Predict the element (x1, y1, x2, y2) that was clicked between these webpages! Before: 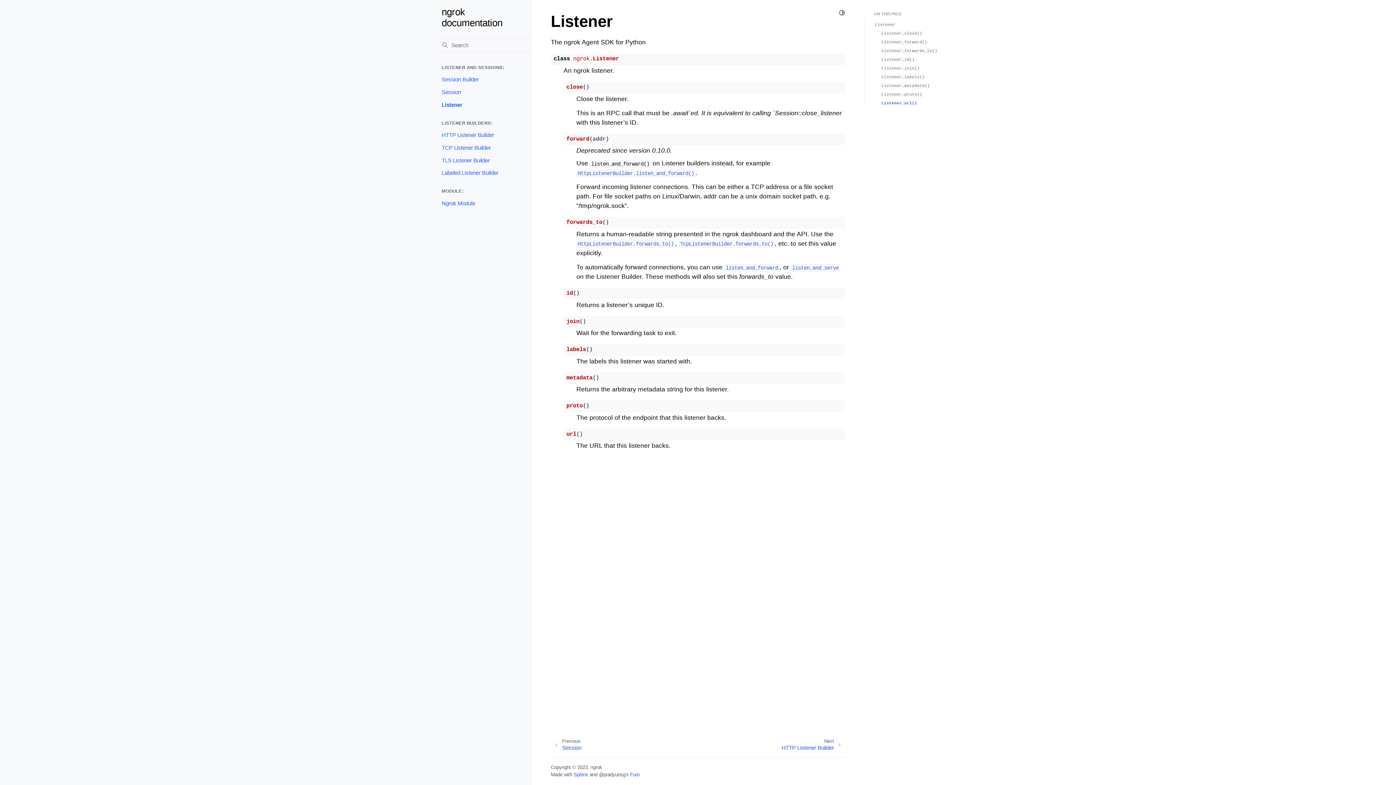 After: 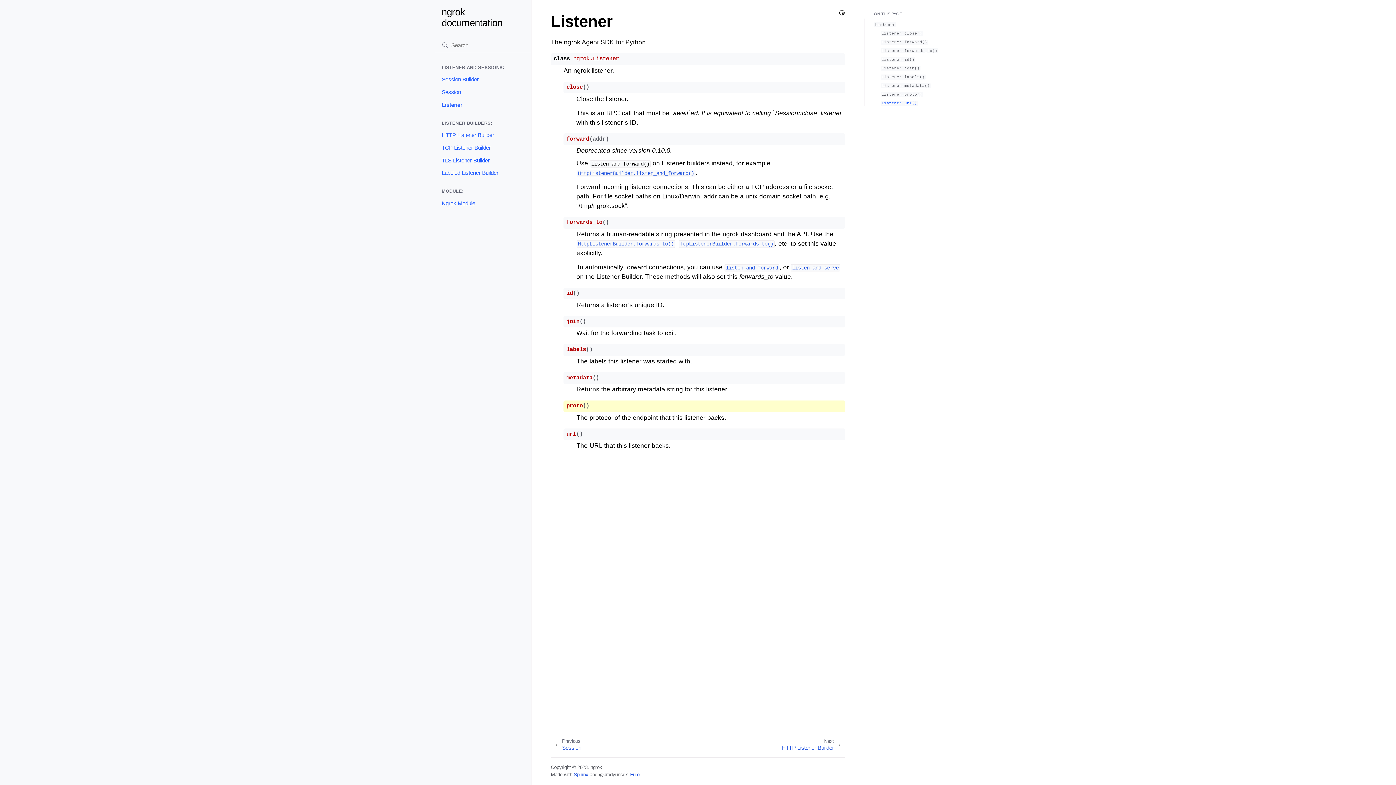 Action: bbox: (880, 91, 923, 96) label: Listener.proto()